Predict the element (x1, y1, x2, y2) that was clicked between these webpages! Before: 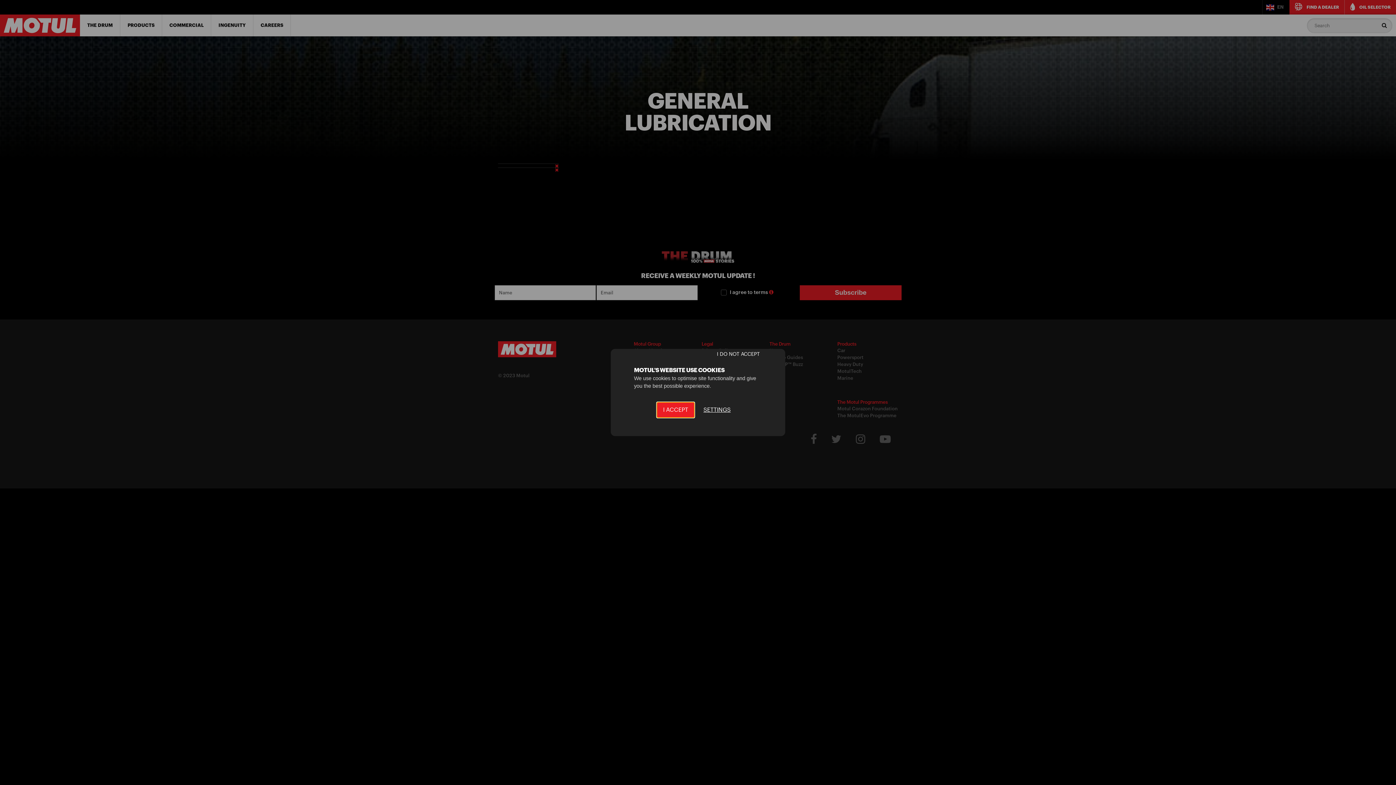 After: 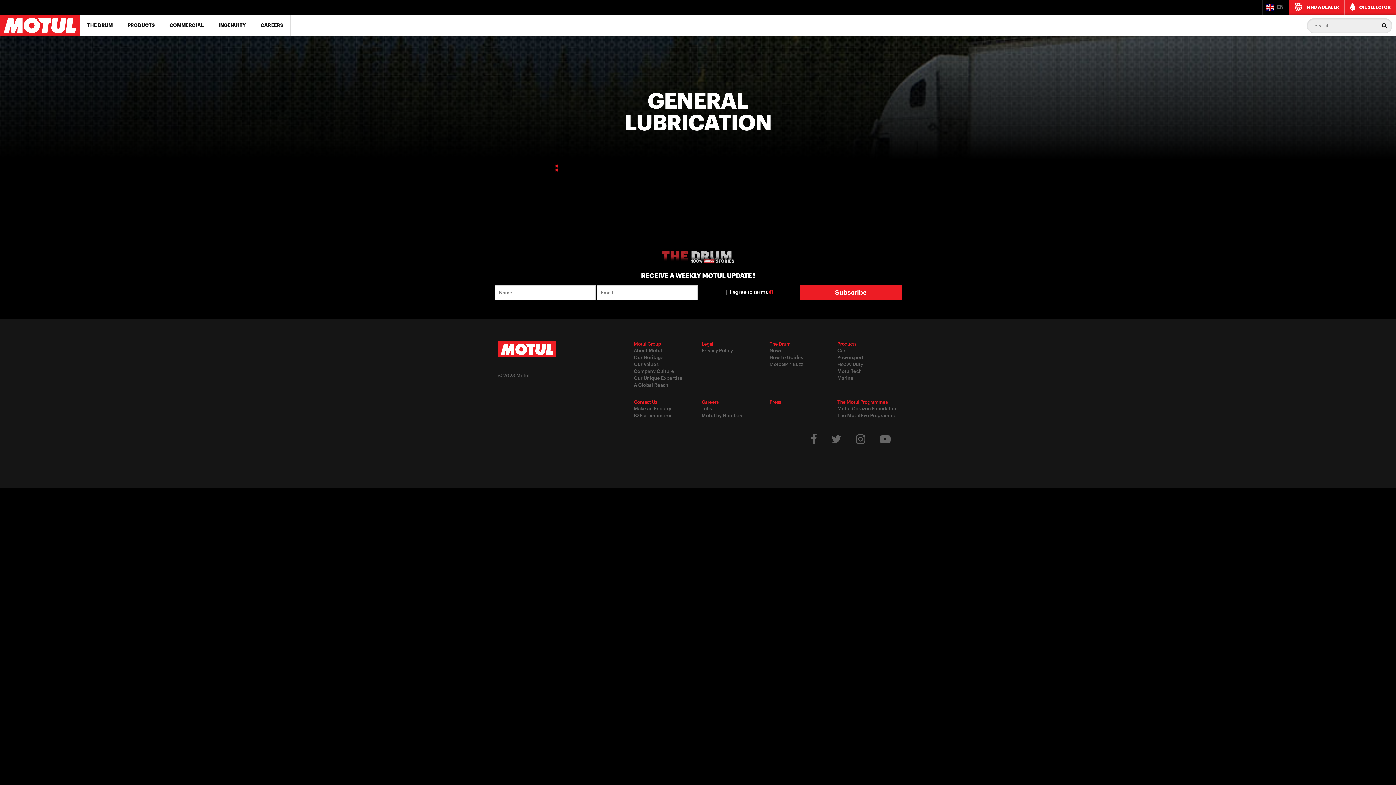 Action: bbox: (620, 347, 765, 361) label: I DO NOT ACCEPT